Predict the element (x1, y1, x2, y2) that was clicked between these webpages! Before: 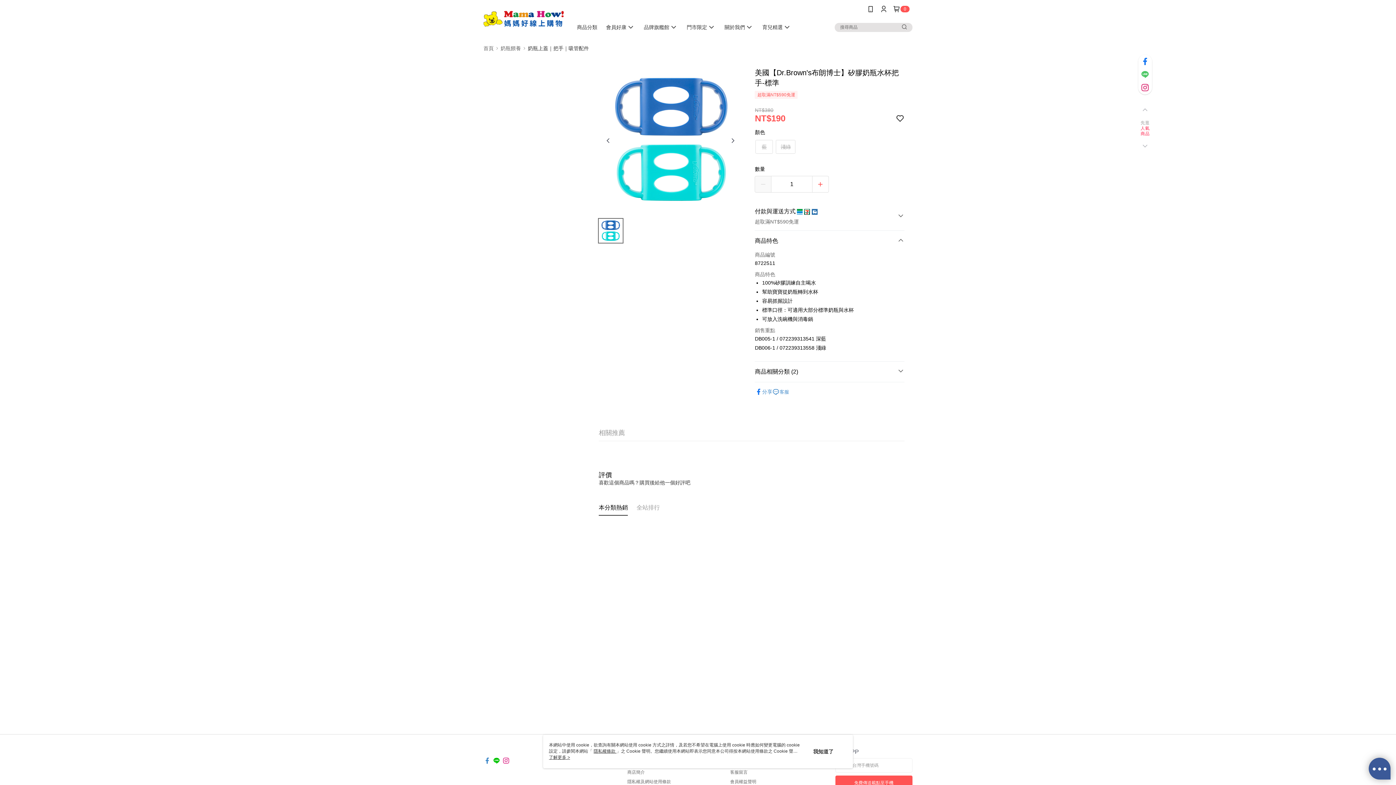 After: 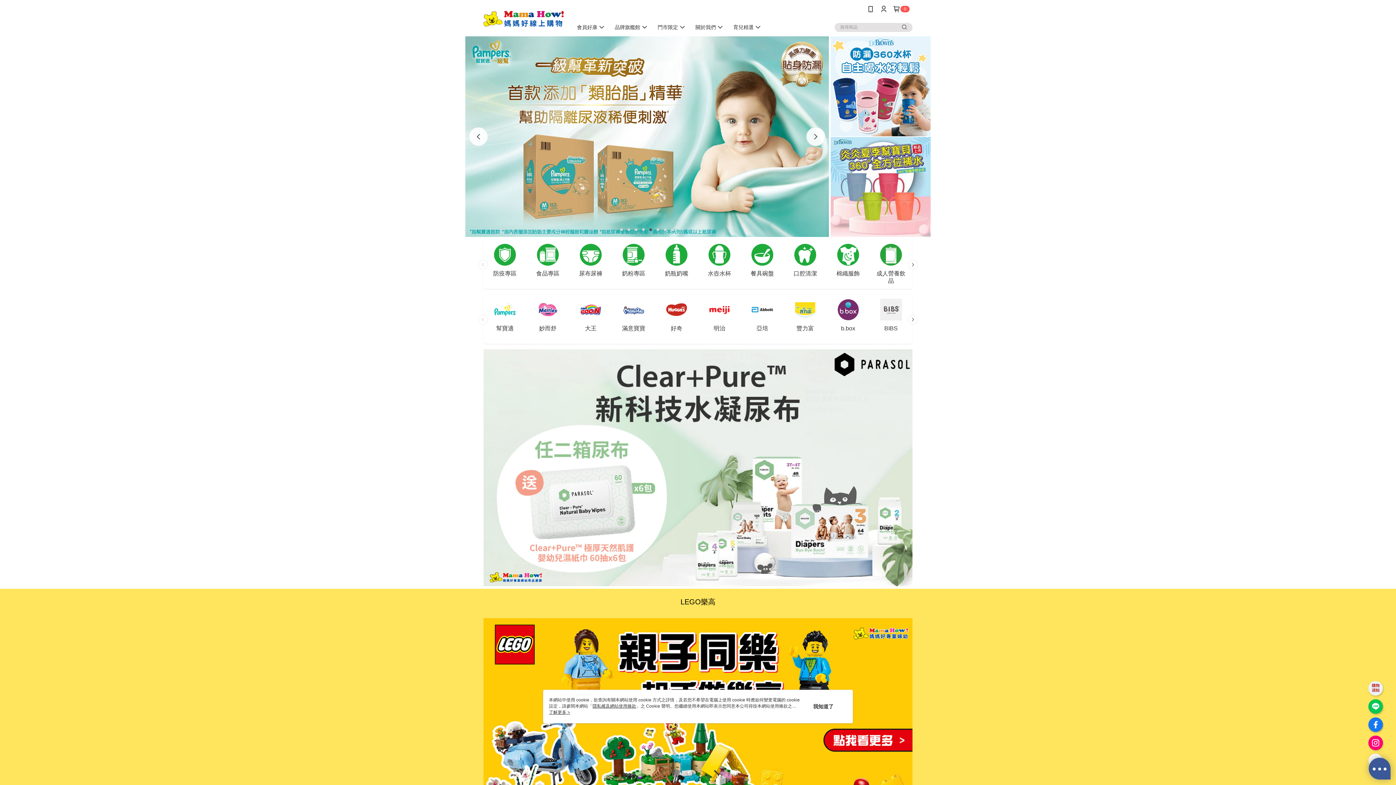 Action: label: 首頁 bbox: (483, 45, 493, 50)